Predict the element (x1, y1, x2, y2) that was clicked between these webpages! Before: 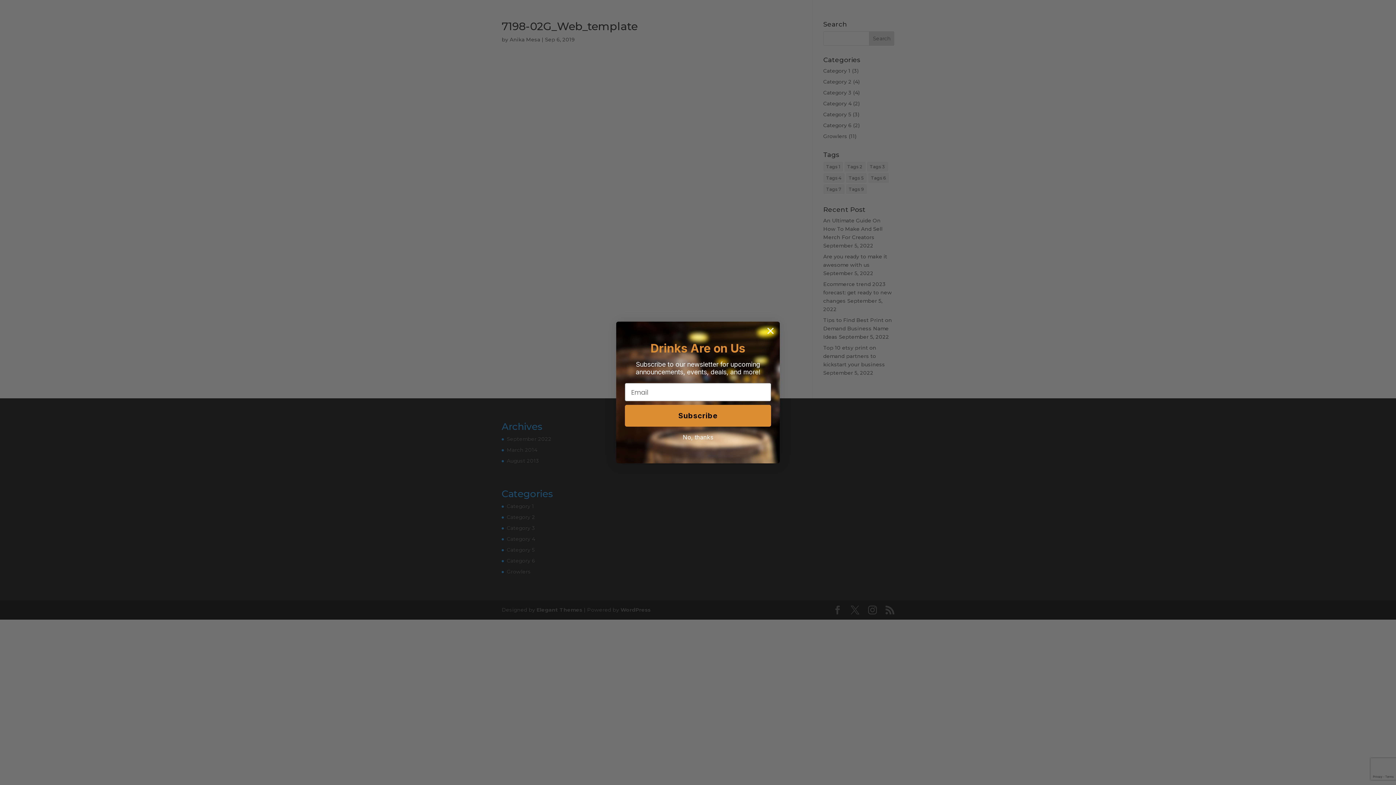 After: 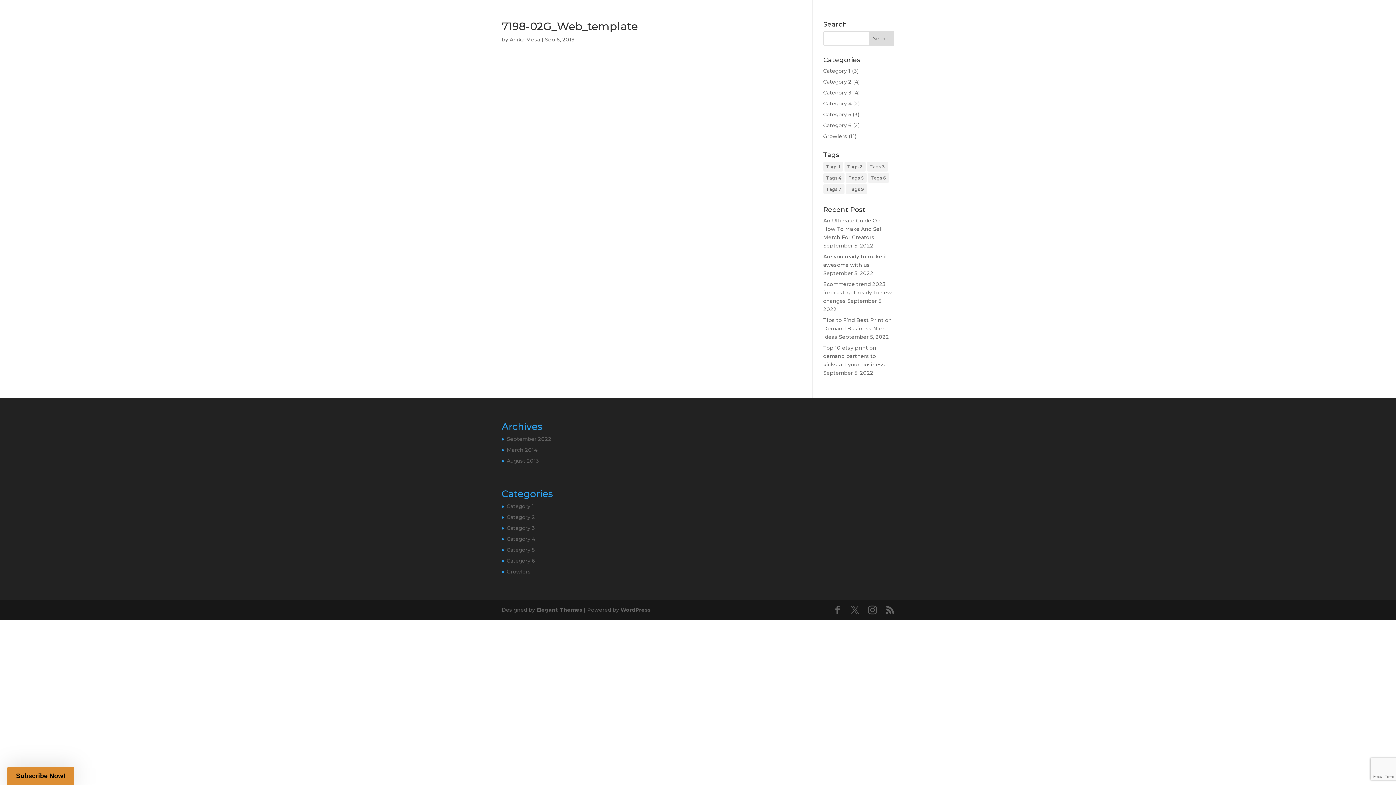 Action: label: No, thanks bbox: (625, 430, 771, 444)